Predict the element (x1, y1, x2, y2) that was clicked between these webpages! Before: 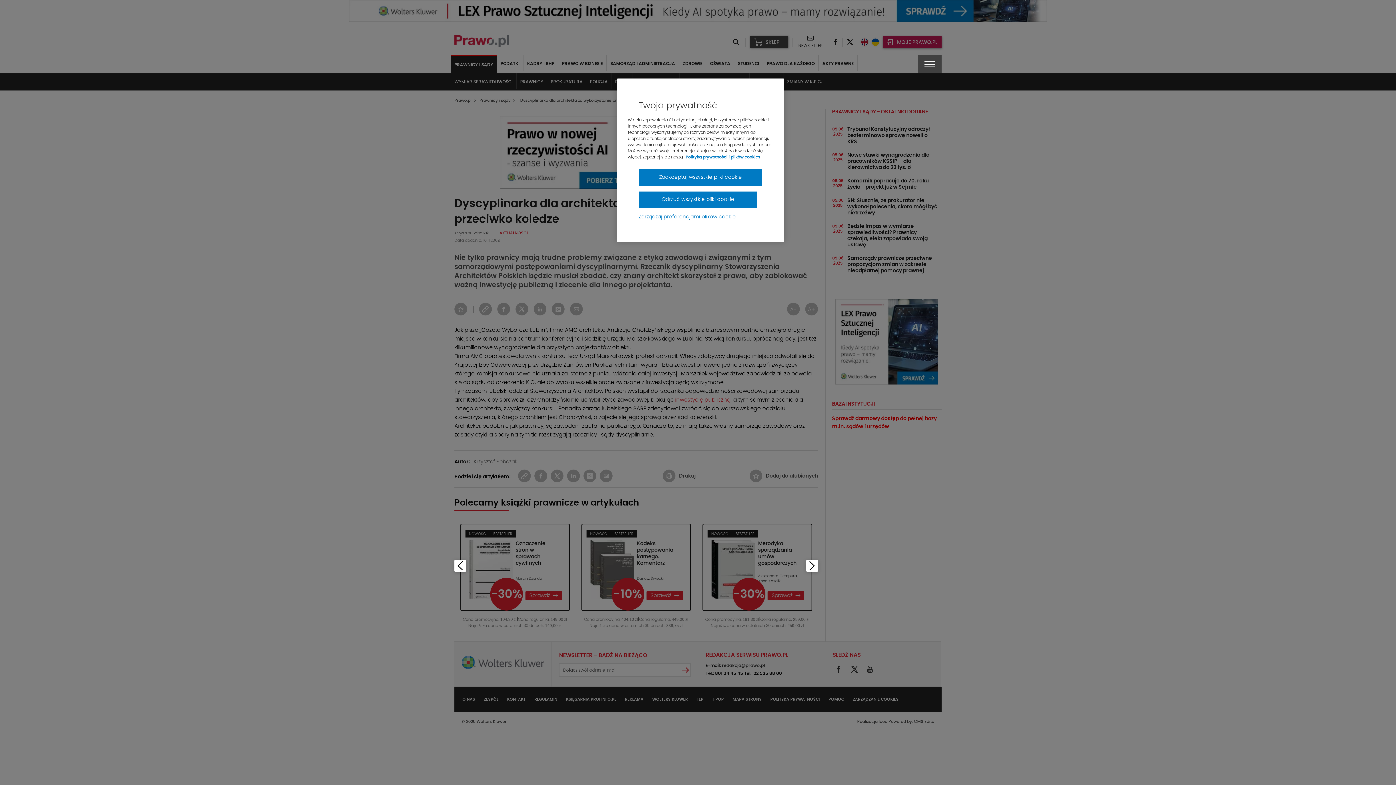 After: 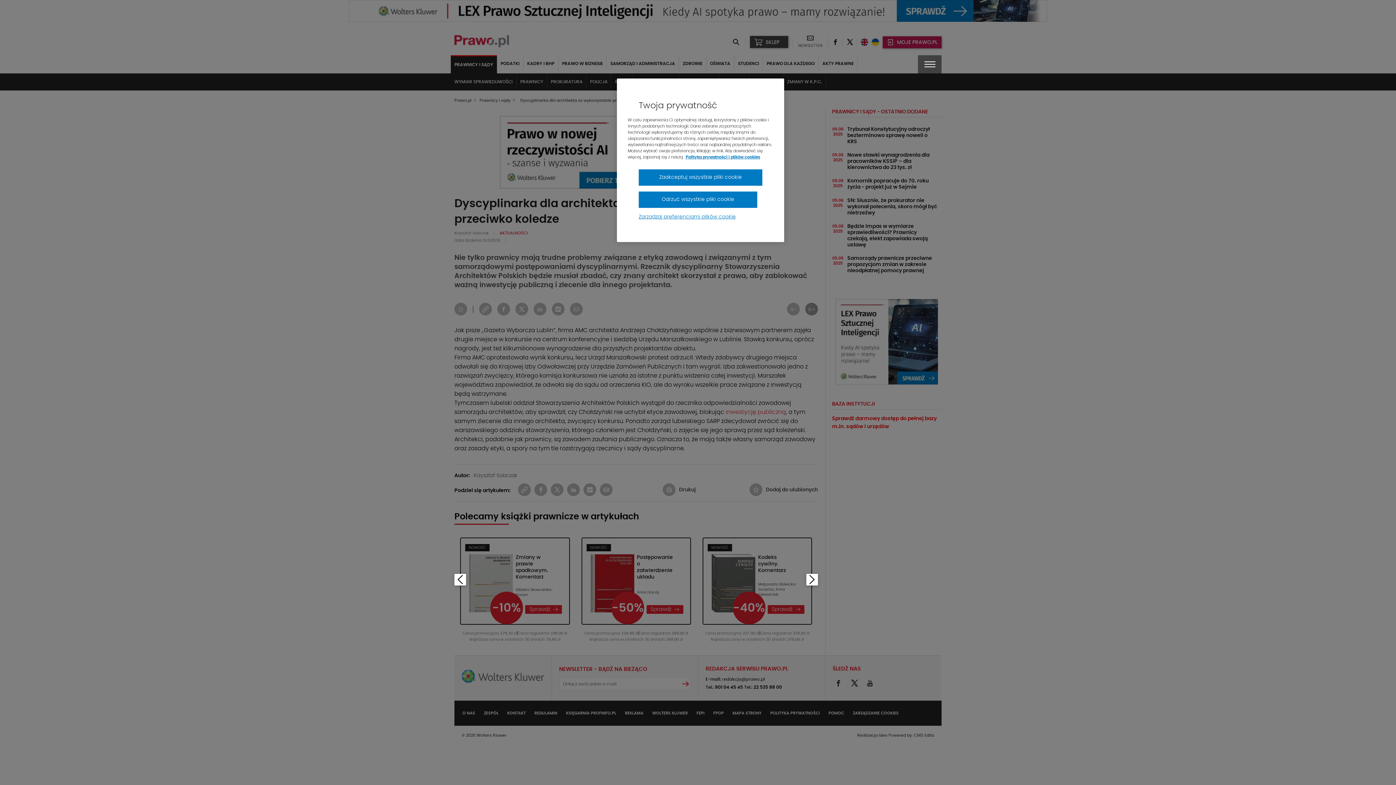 Action: bbox: (799, 302, 818, 315)